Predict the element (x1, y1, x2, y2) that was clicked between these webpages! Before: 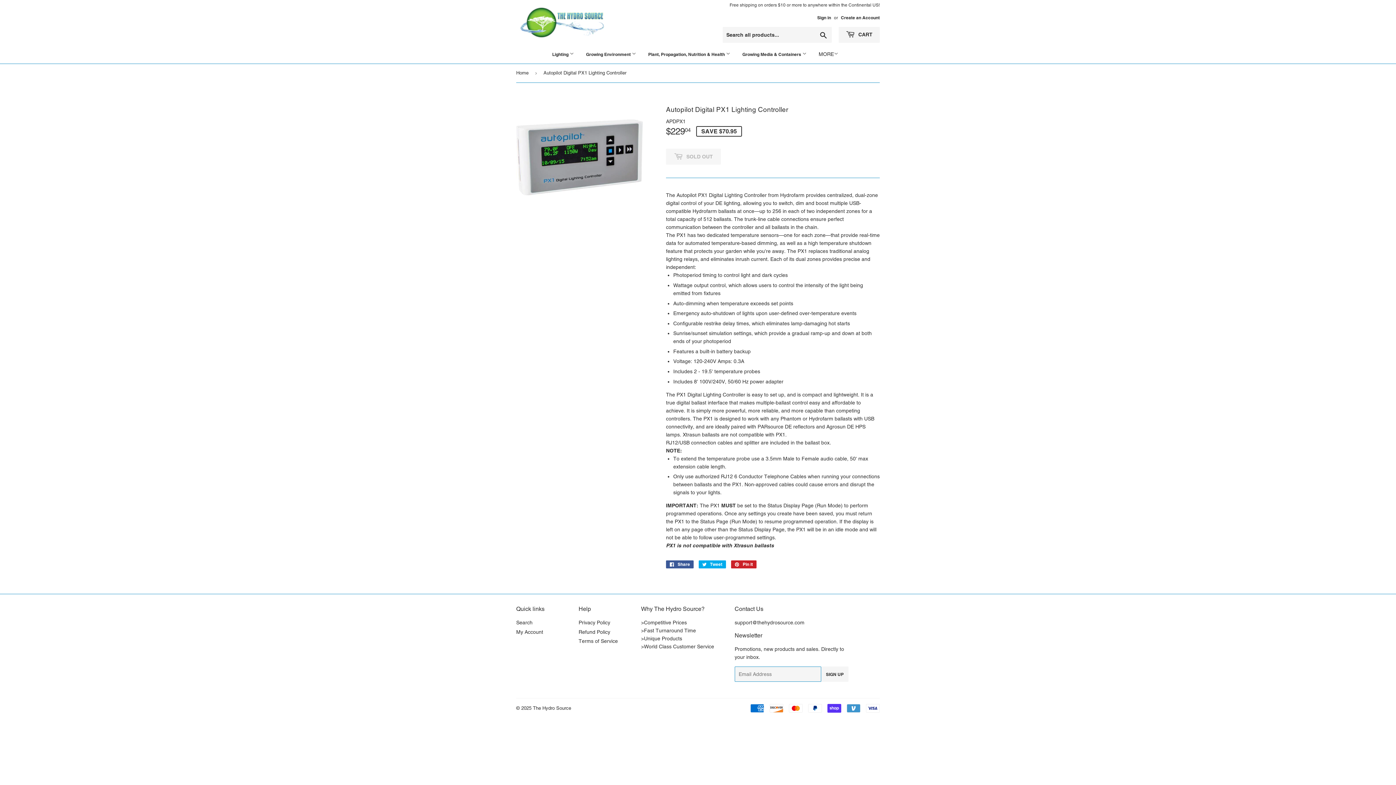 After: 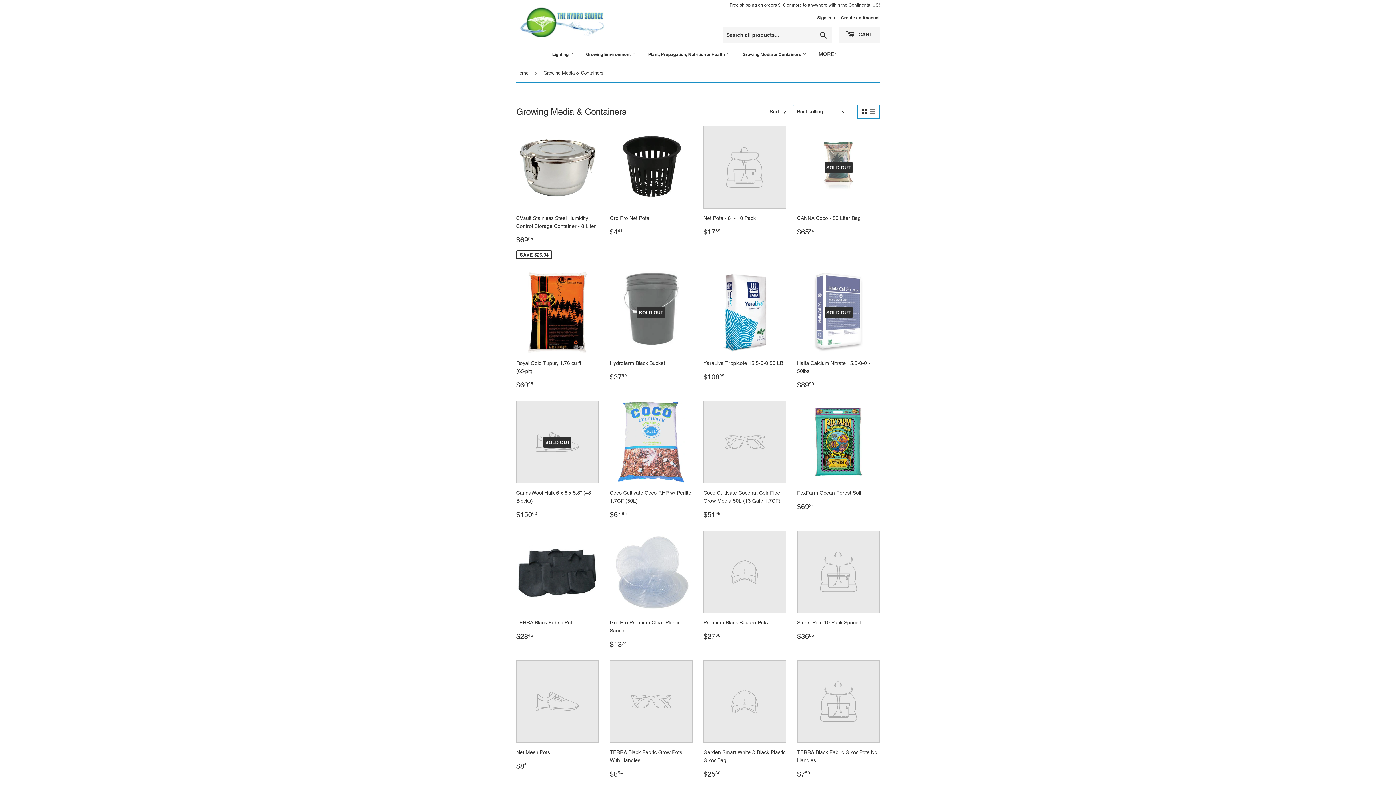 Action: label: Growing Media & Containers  bbox: (737, 45, 812, 63)